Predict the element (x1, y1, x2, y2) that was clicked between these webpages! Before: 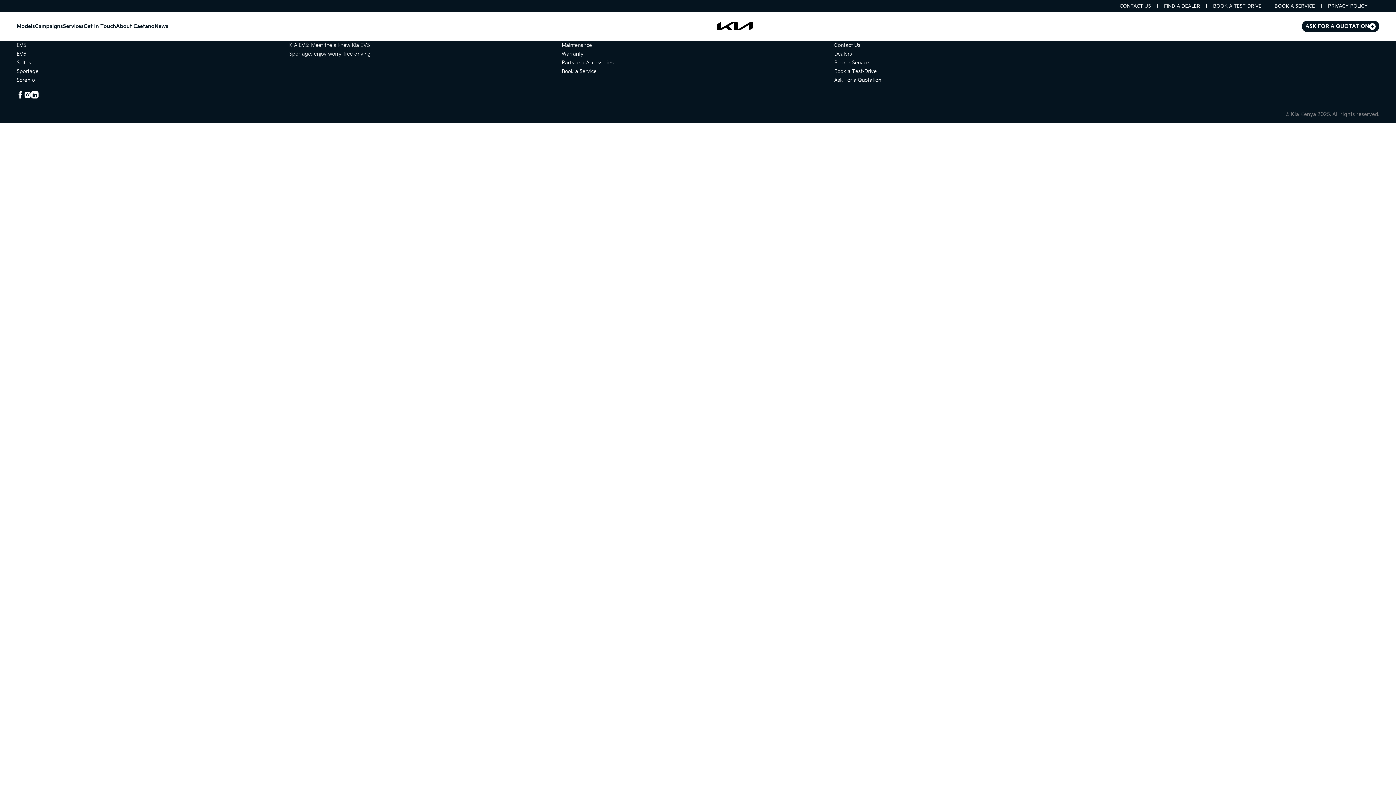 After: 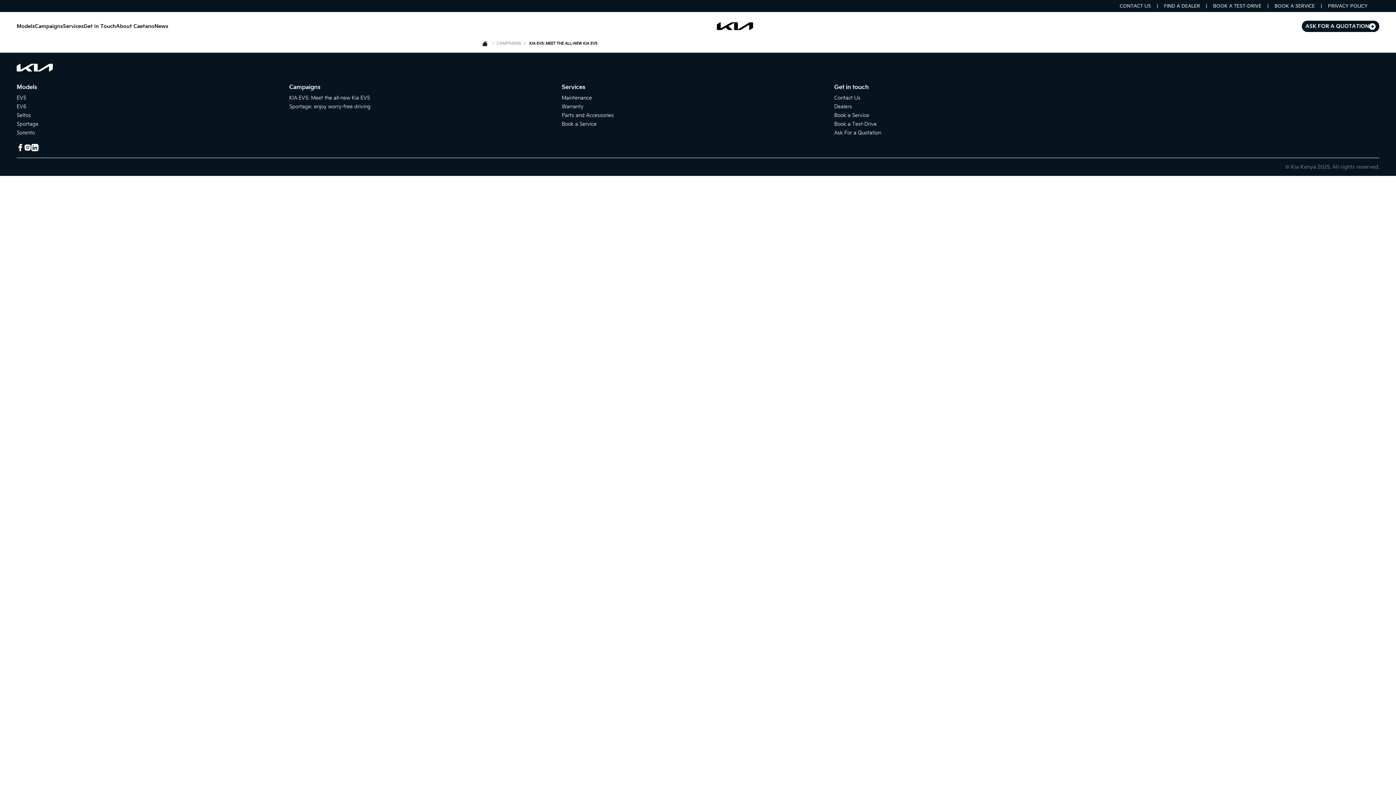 Action: bbox: (289, 42, 370, 48) label: KIA EV5: Meet the all-new Kia EV5